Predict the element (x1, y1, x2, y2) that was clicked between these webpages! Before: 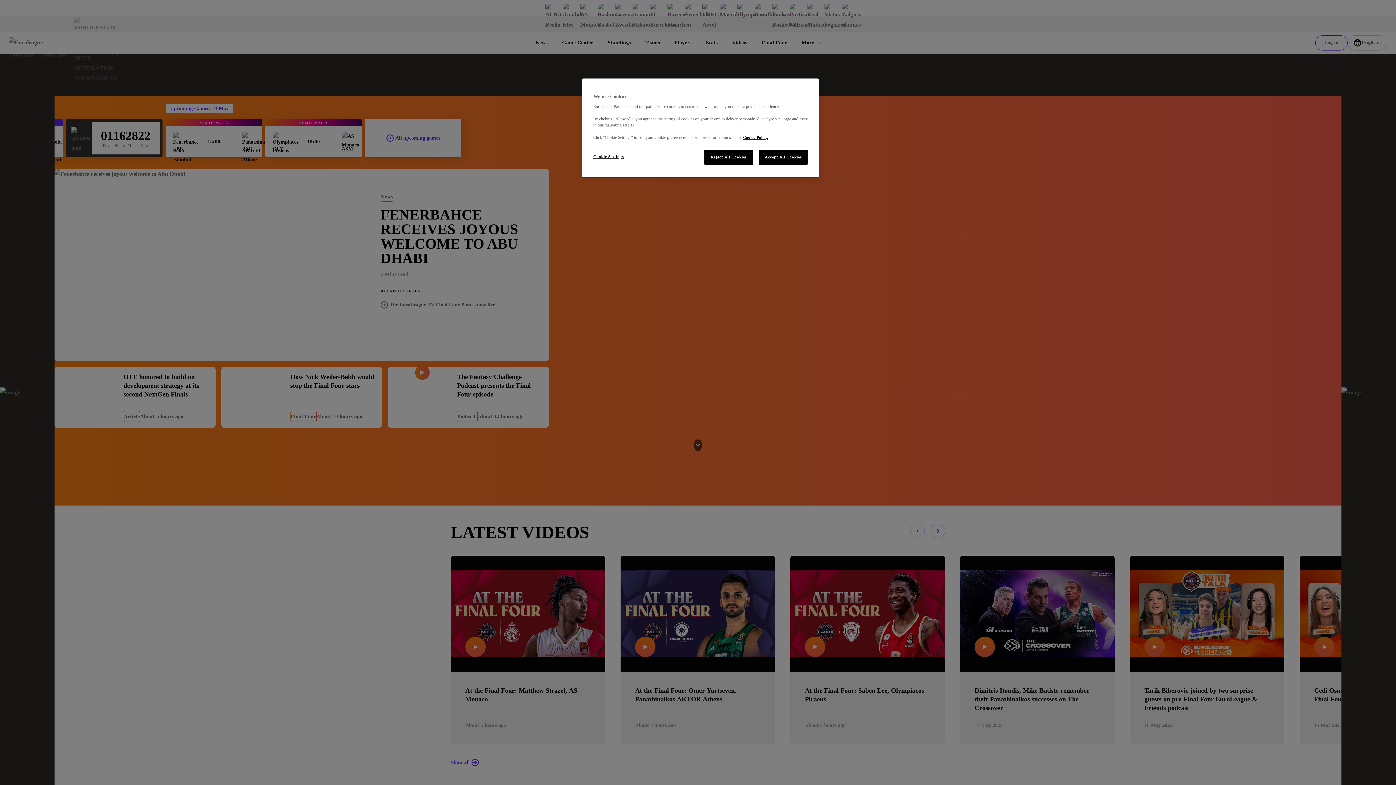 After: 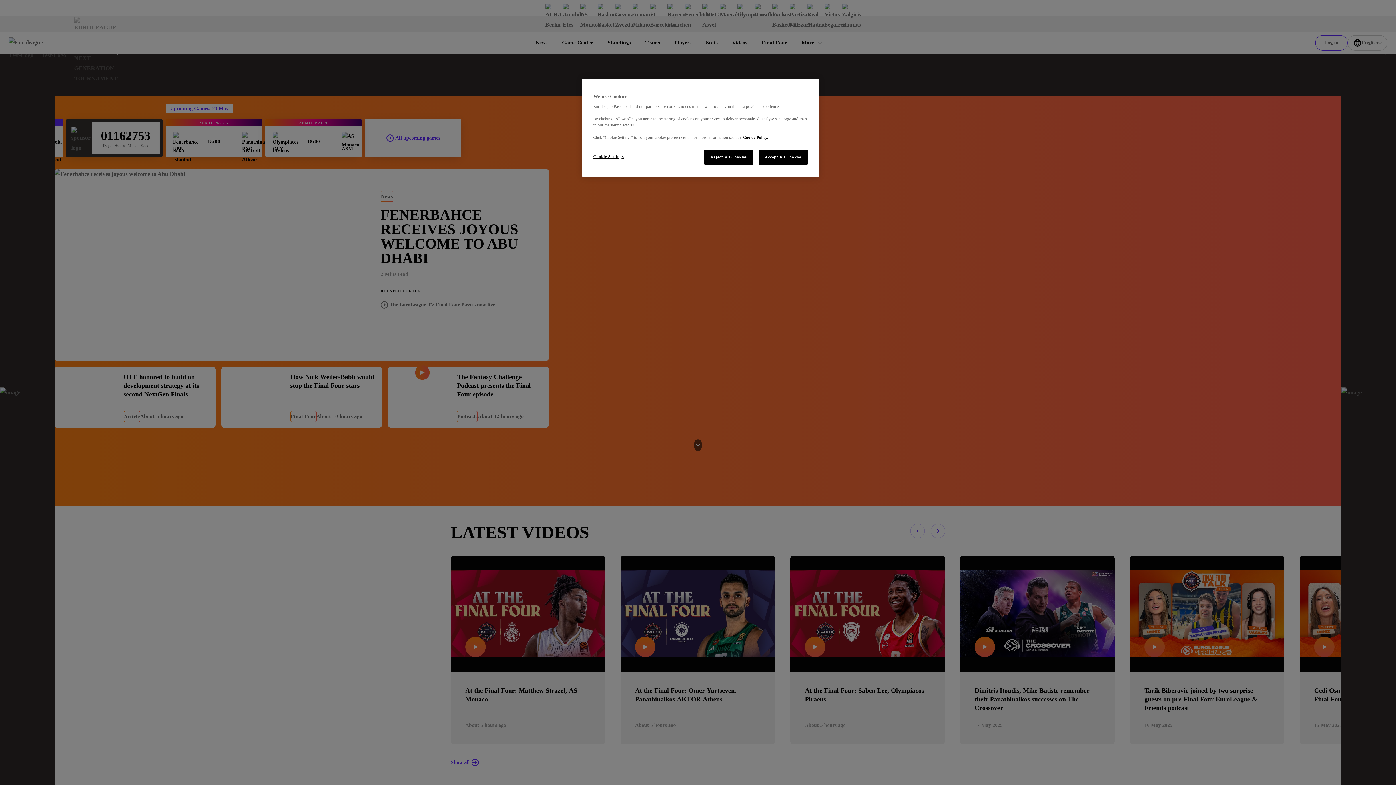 Action: bbox: (743, 135, 768, 139) label: More information about our use of cookies., opens in a new tab